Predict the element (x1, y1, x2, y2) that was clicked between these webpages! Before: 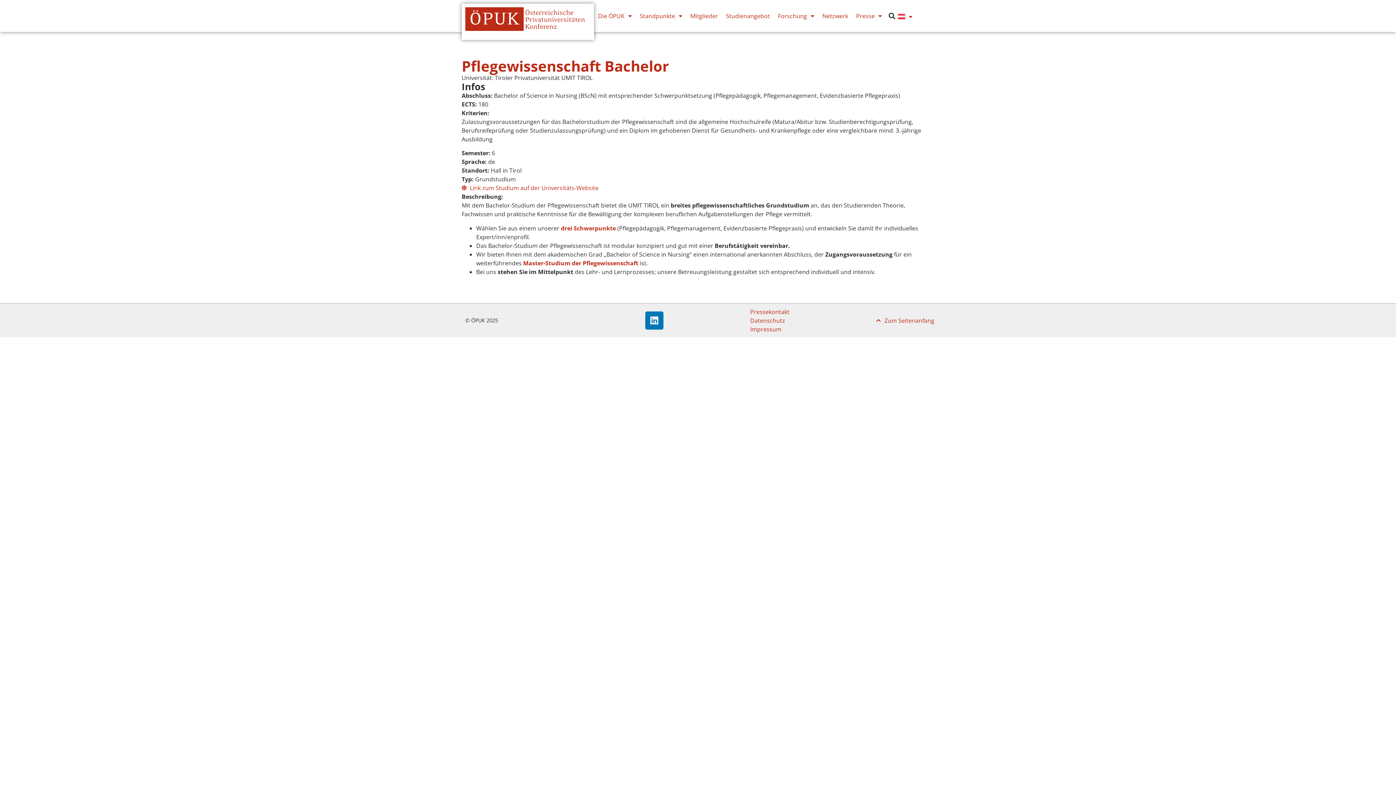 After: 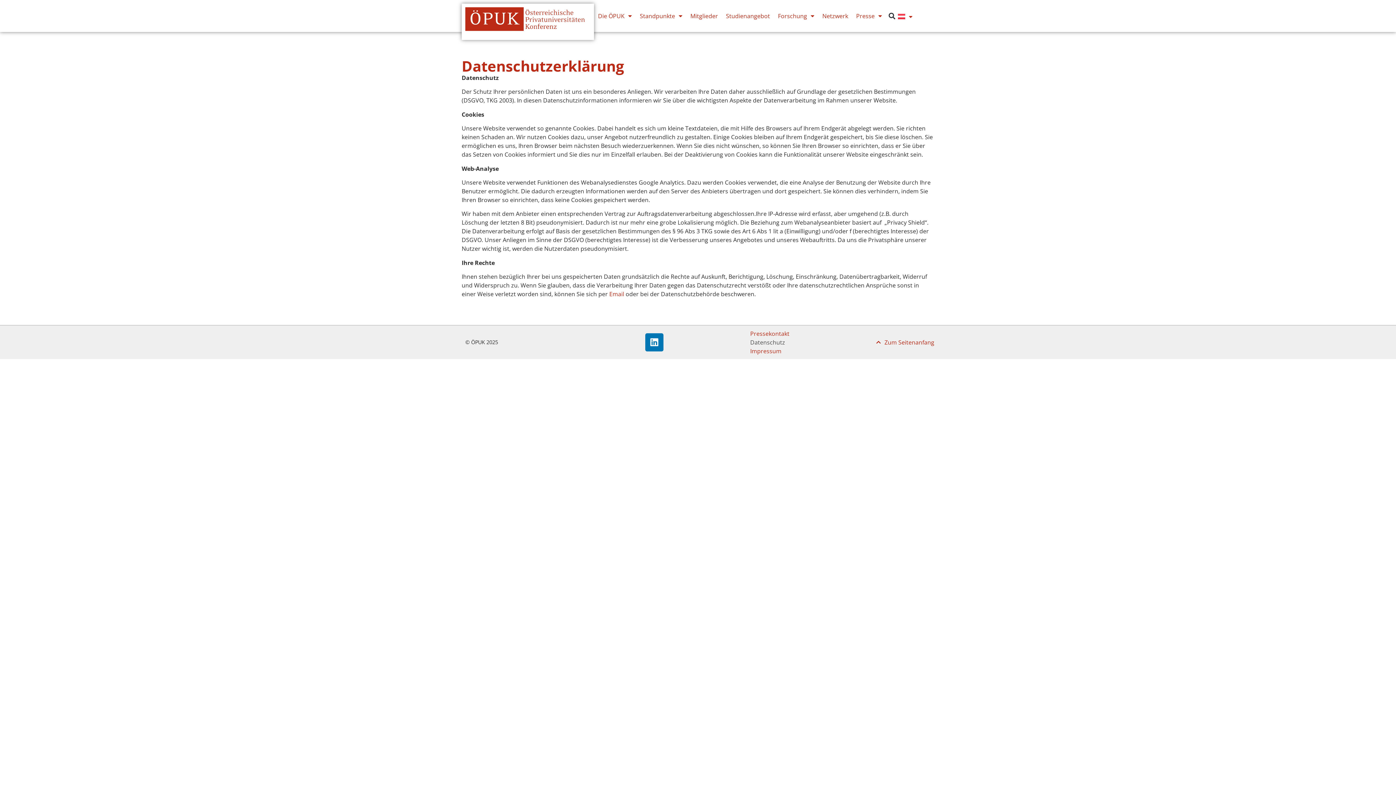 Action: bbox: (743, 316, 796, 325) label: Datenschutz